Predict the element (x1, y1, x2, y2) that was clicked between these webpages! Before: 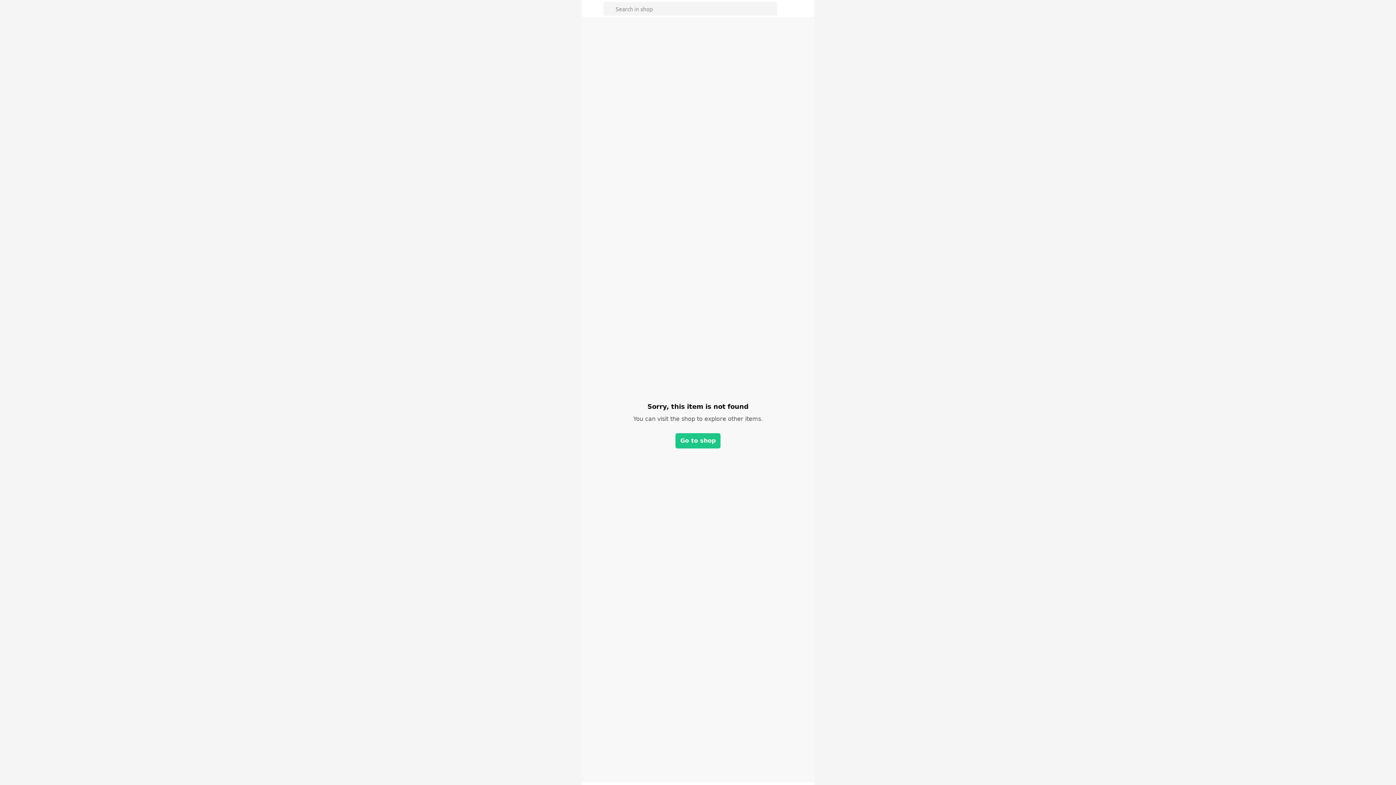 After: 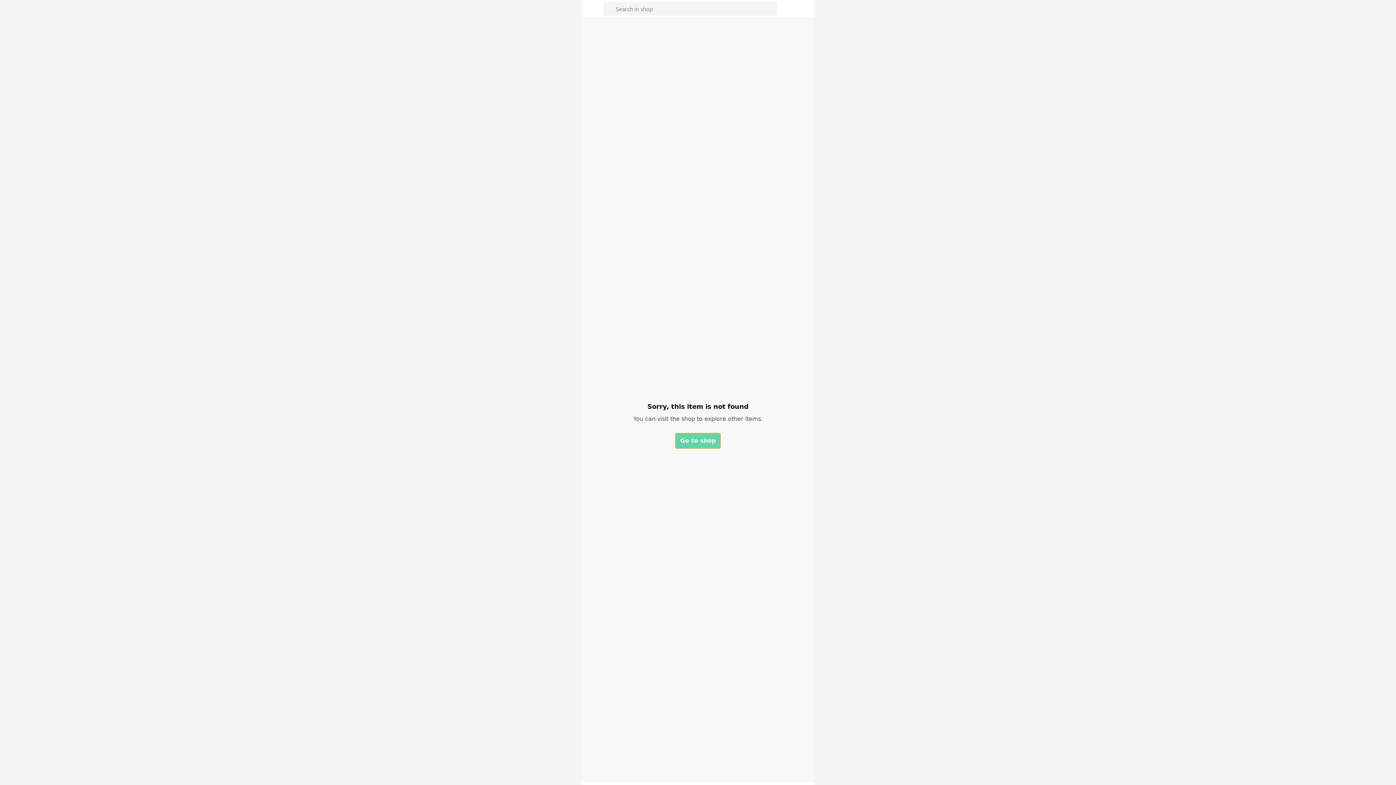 Action: label: Go to shop bbox: (675, 433, 720, 448)